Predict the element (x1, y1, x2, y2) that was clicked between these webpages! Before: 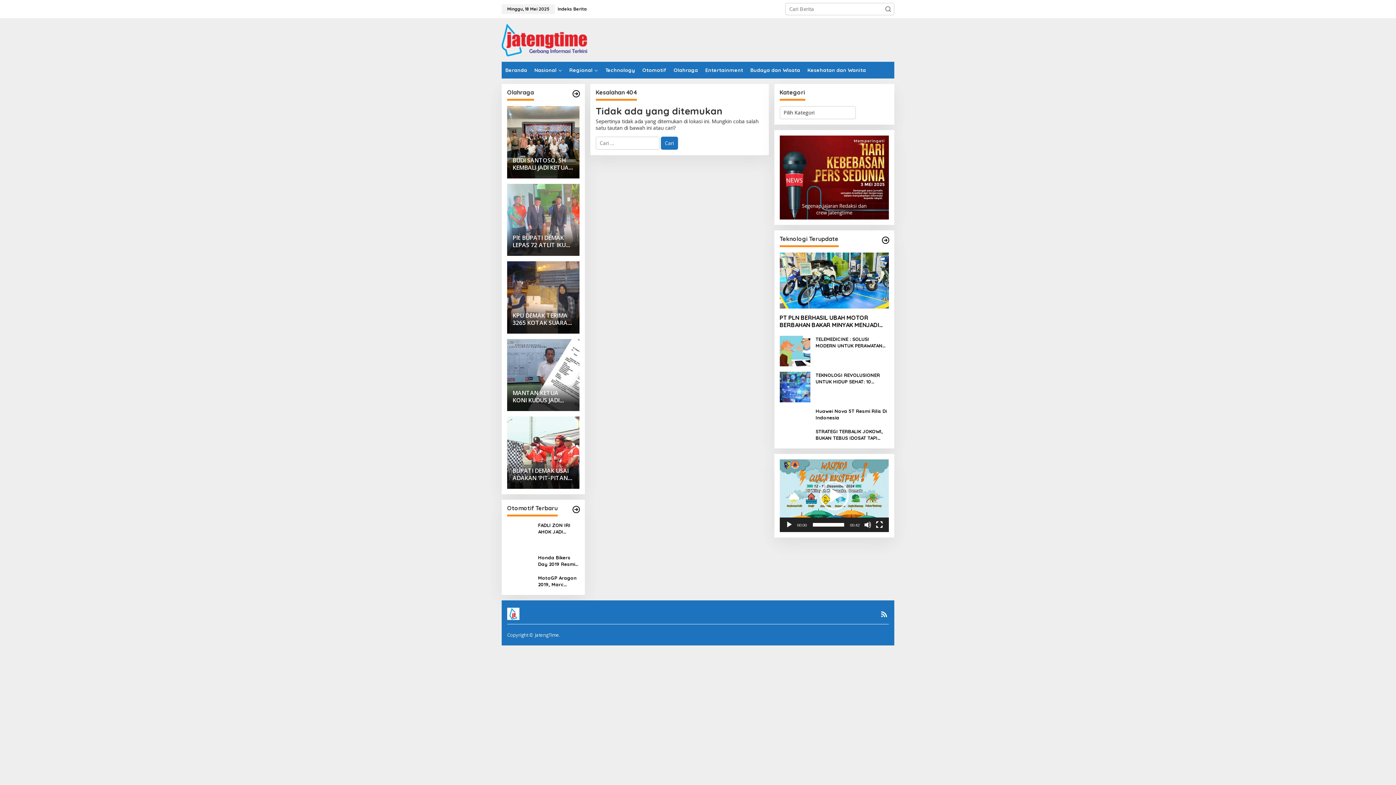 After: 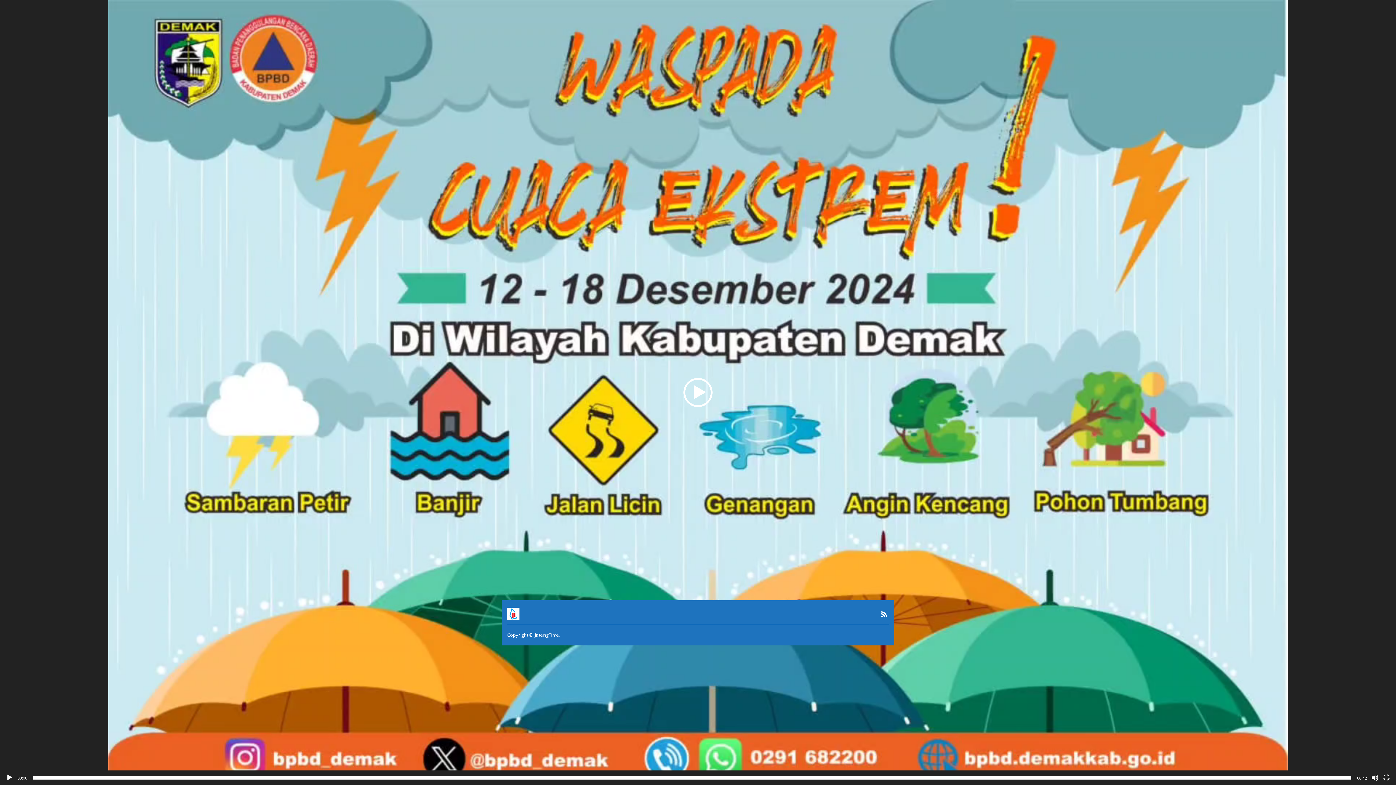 Action: label: Selayar penuh bbox: (875, 521, 883, 528)